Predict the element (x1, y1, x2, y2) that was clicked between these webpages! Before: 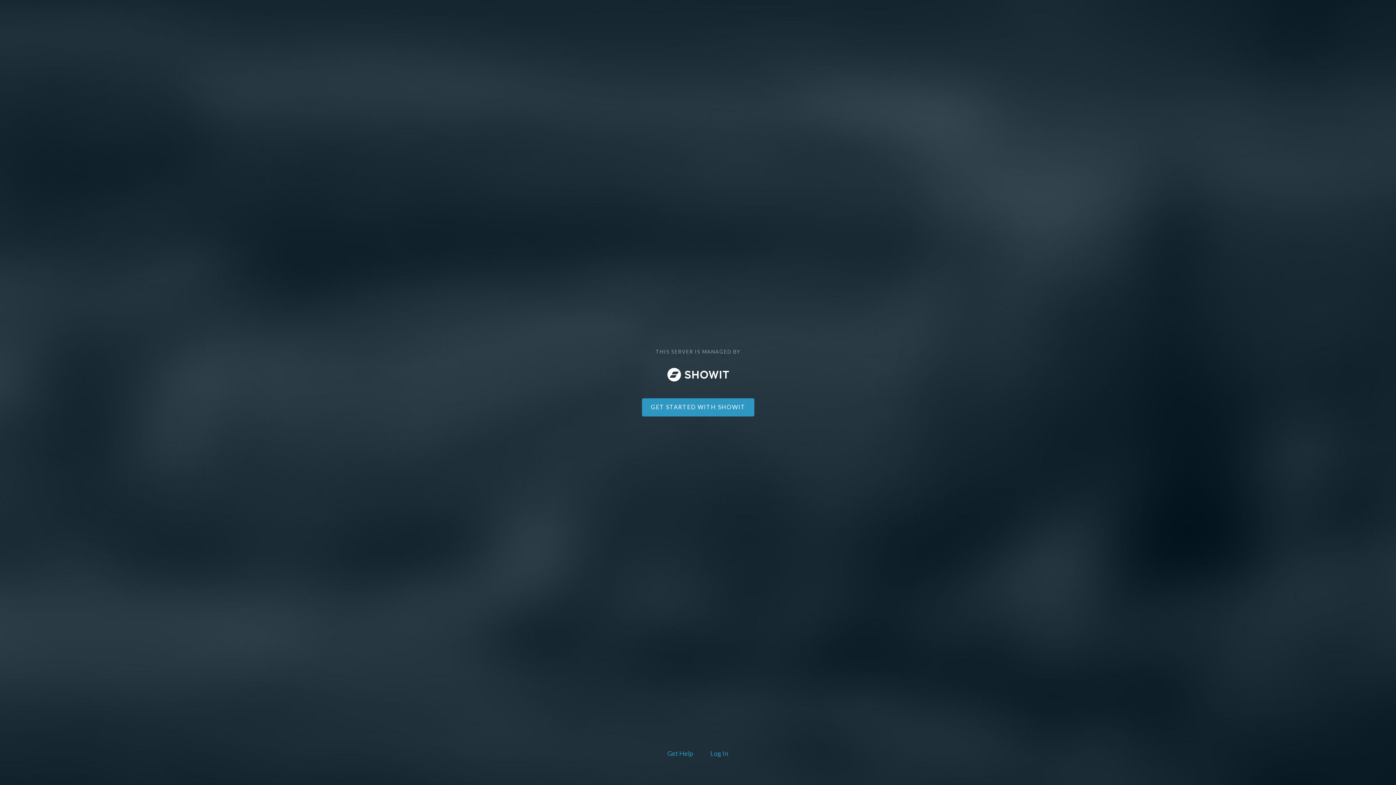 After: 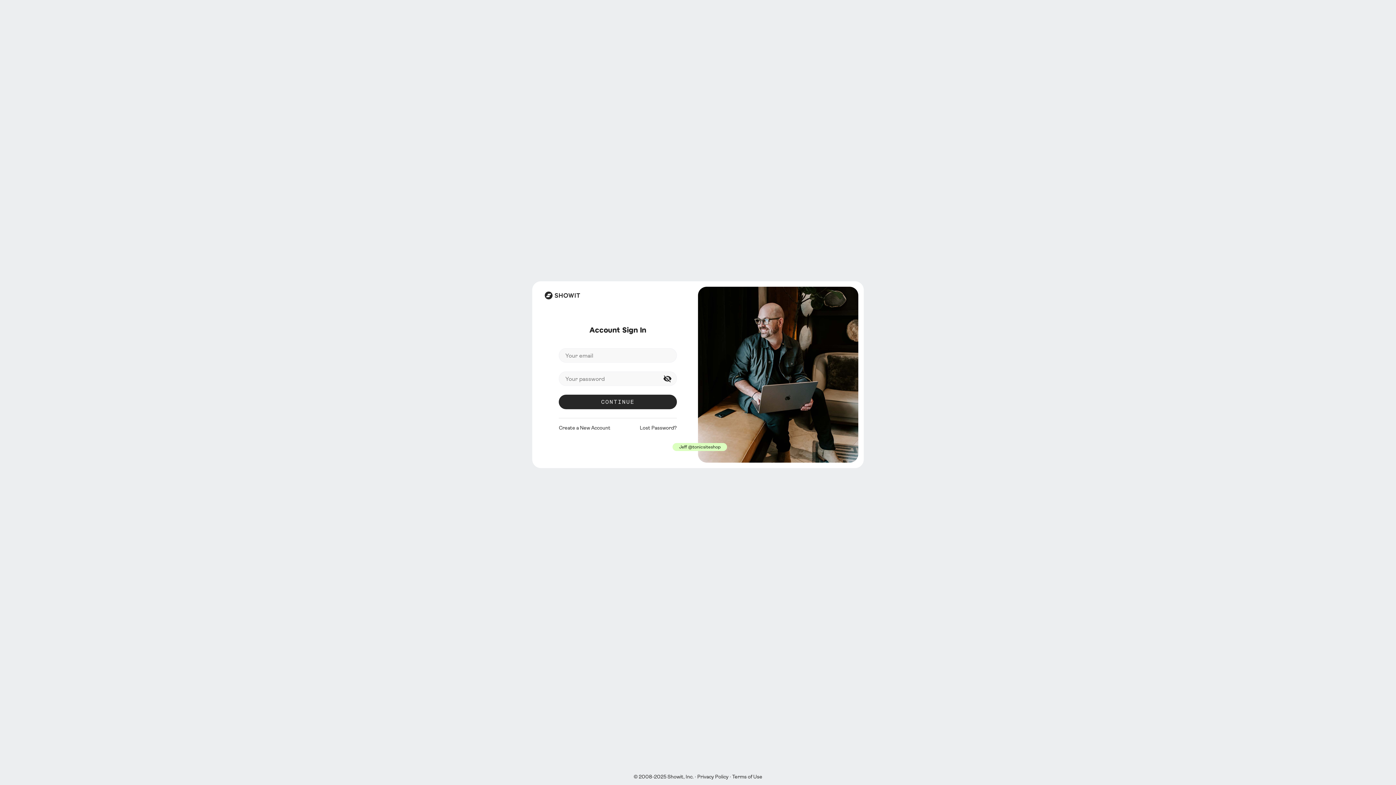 Action: label: Log In bbox: (708, 748, 730, 760)